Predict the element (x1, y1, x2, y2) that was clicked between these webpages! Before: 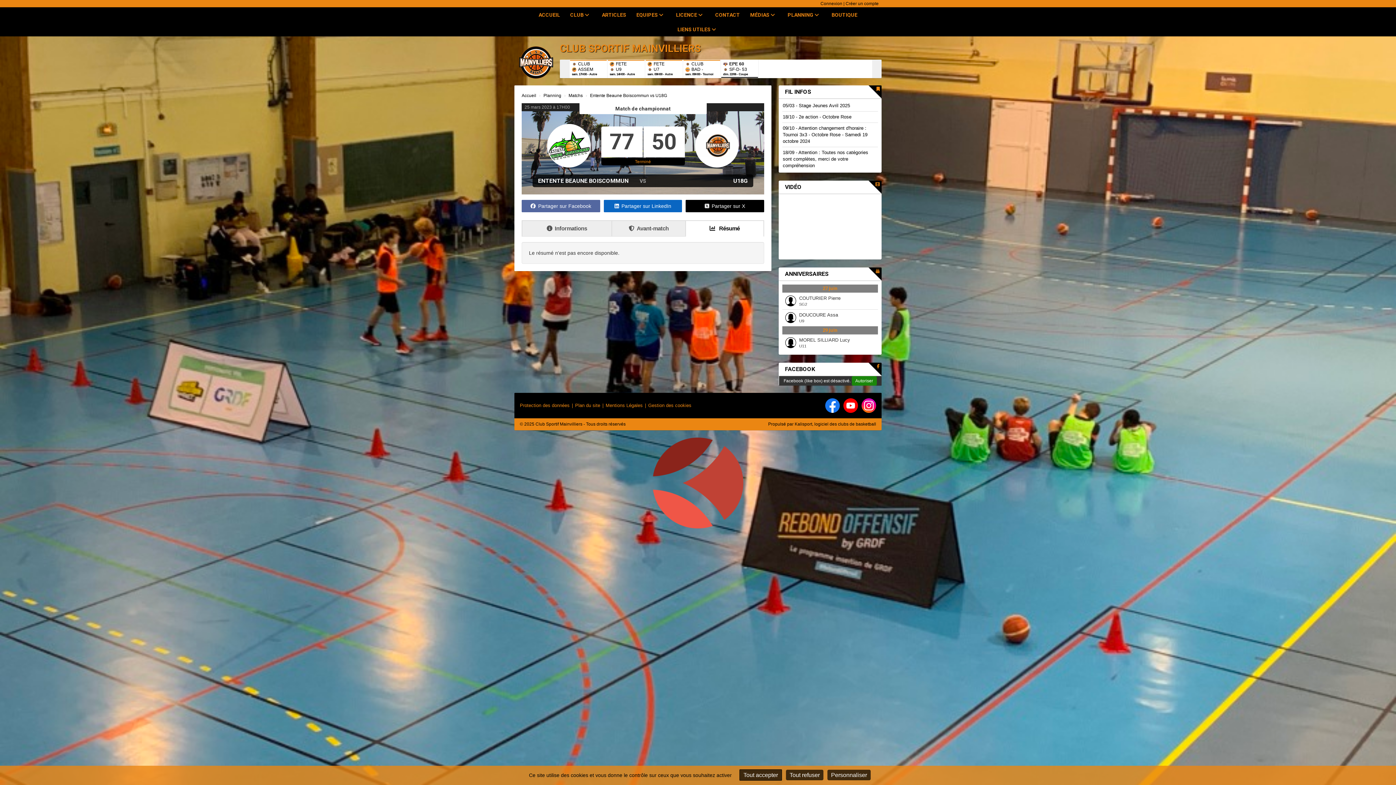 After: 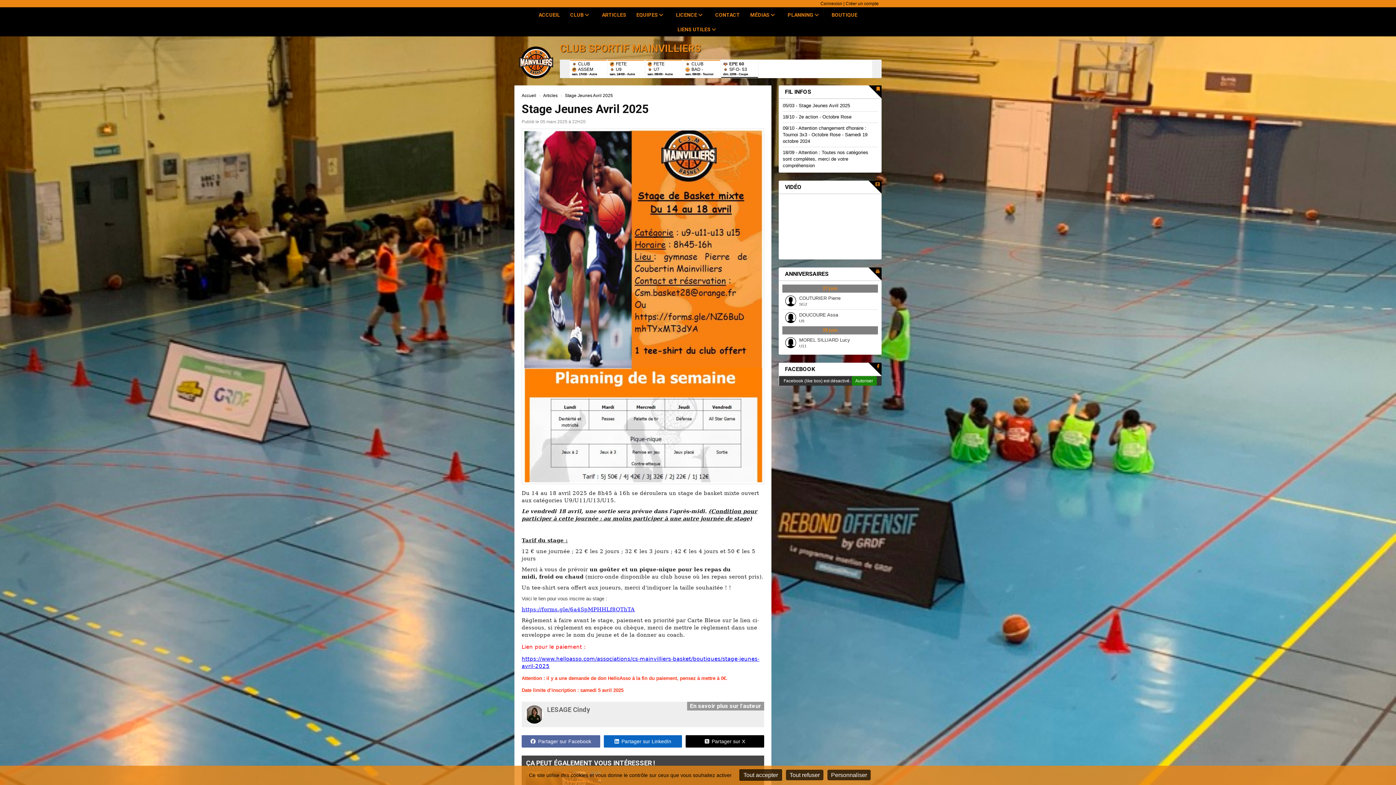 Action: label: 05/03 - Stage Jeunes Avril 2025 bbox: (782, 102, 850, 108)